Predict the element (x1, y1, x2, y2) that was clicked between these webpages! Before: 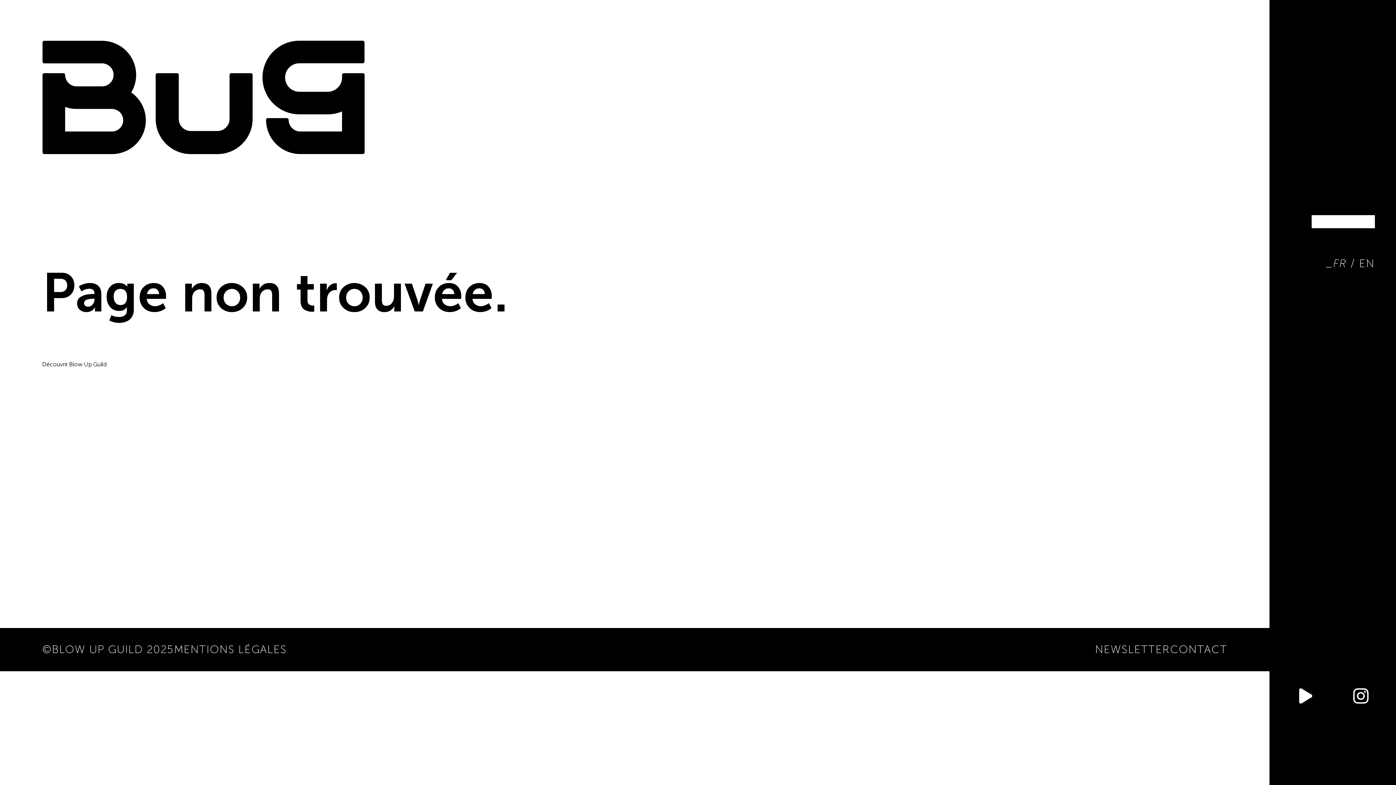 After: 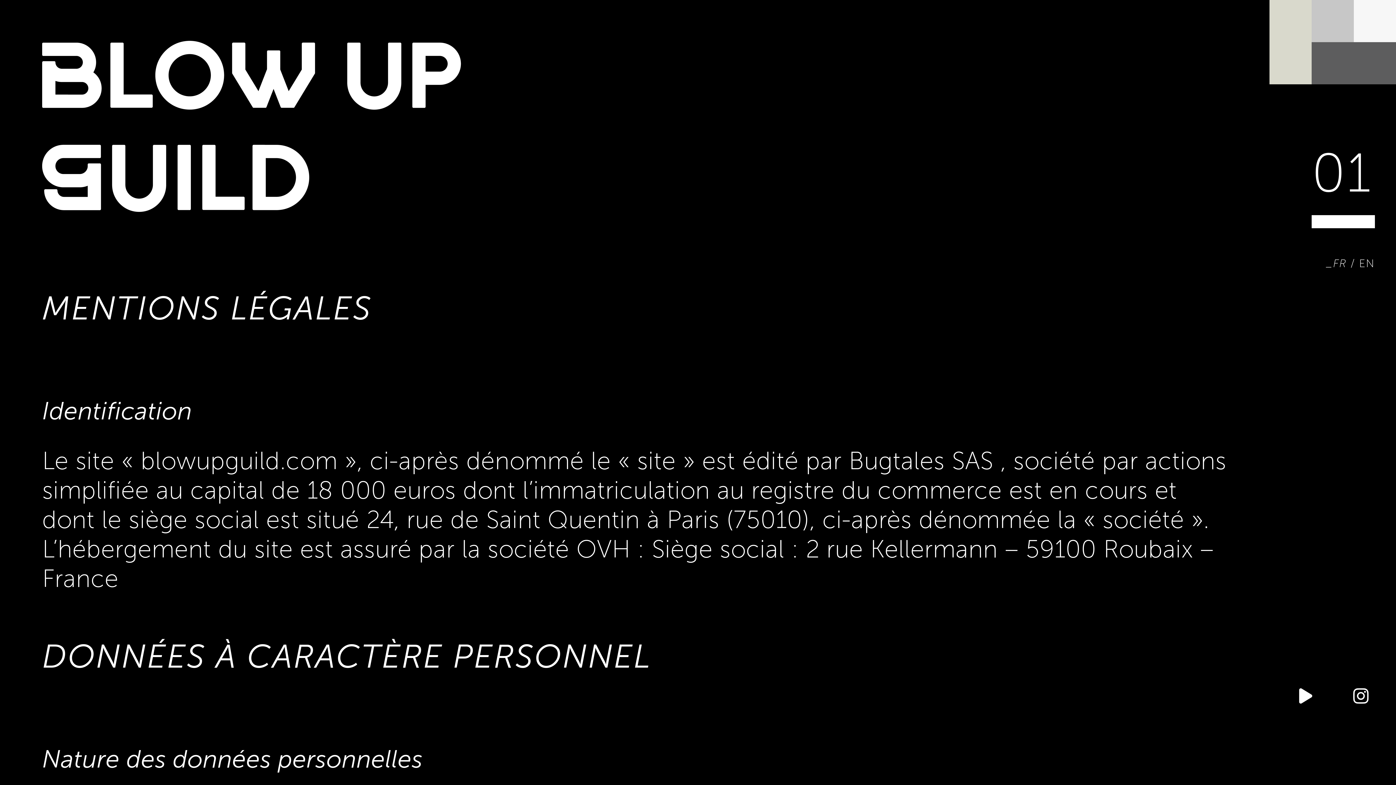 Action: label: MENTIONS LÉGALES bbox: (173, 643, 286, 656)